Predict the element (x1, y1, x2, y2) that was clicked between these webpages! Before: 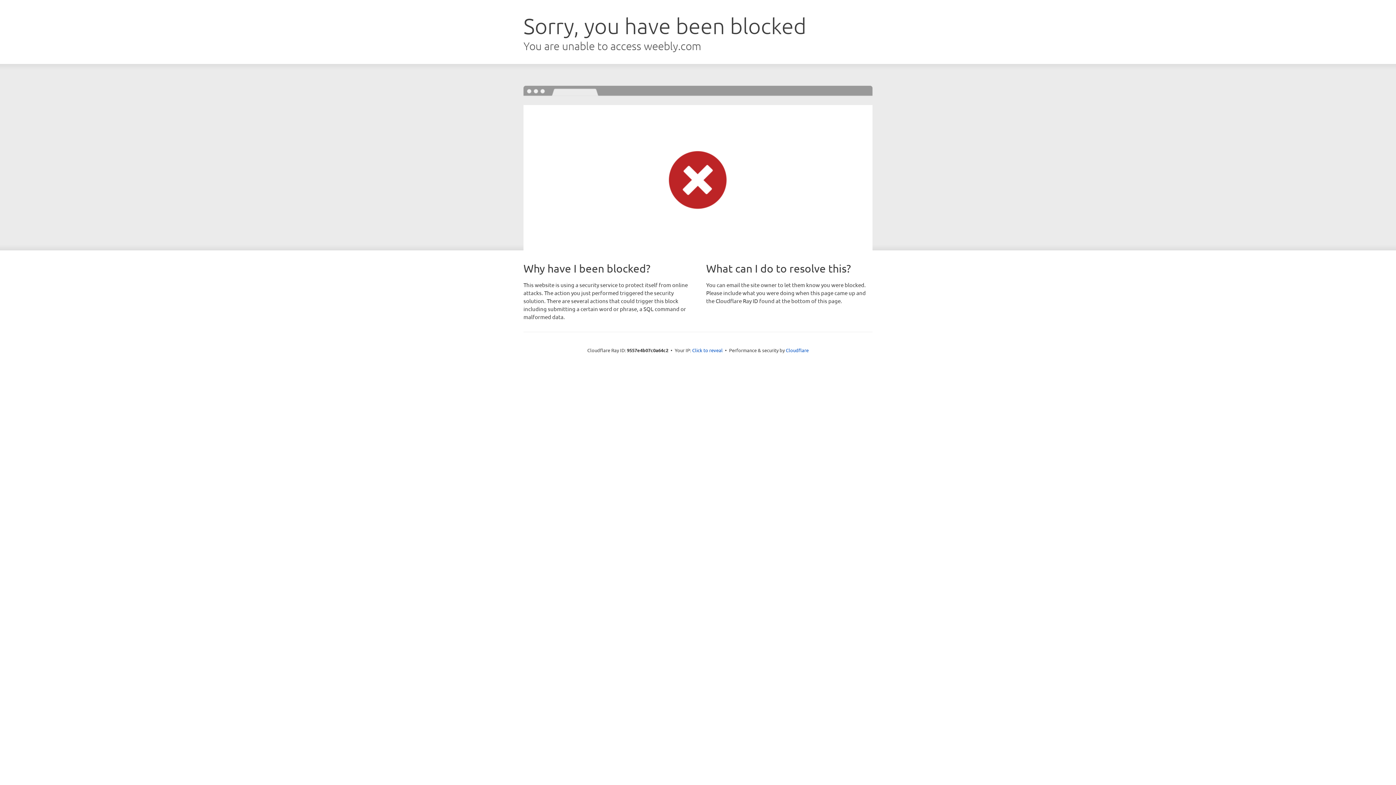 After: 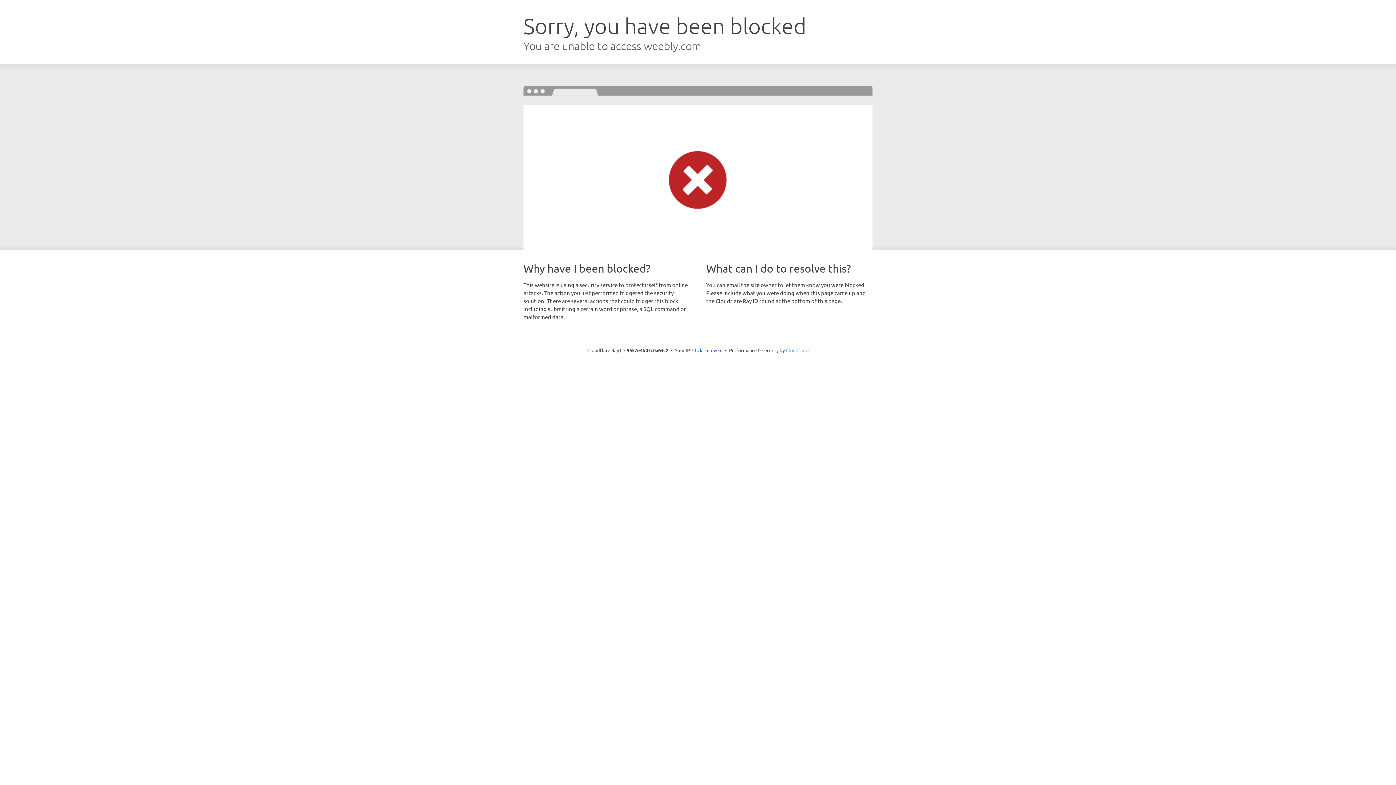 Action: bbox: (786, 347, 808, 353) label: Cloudflare